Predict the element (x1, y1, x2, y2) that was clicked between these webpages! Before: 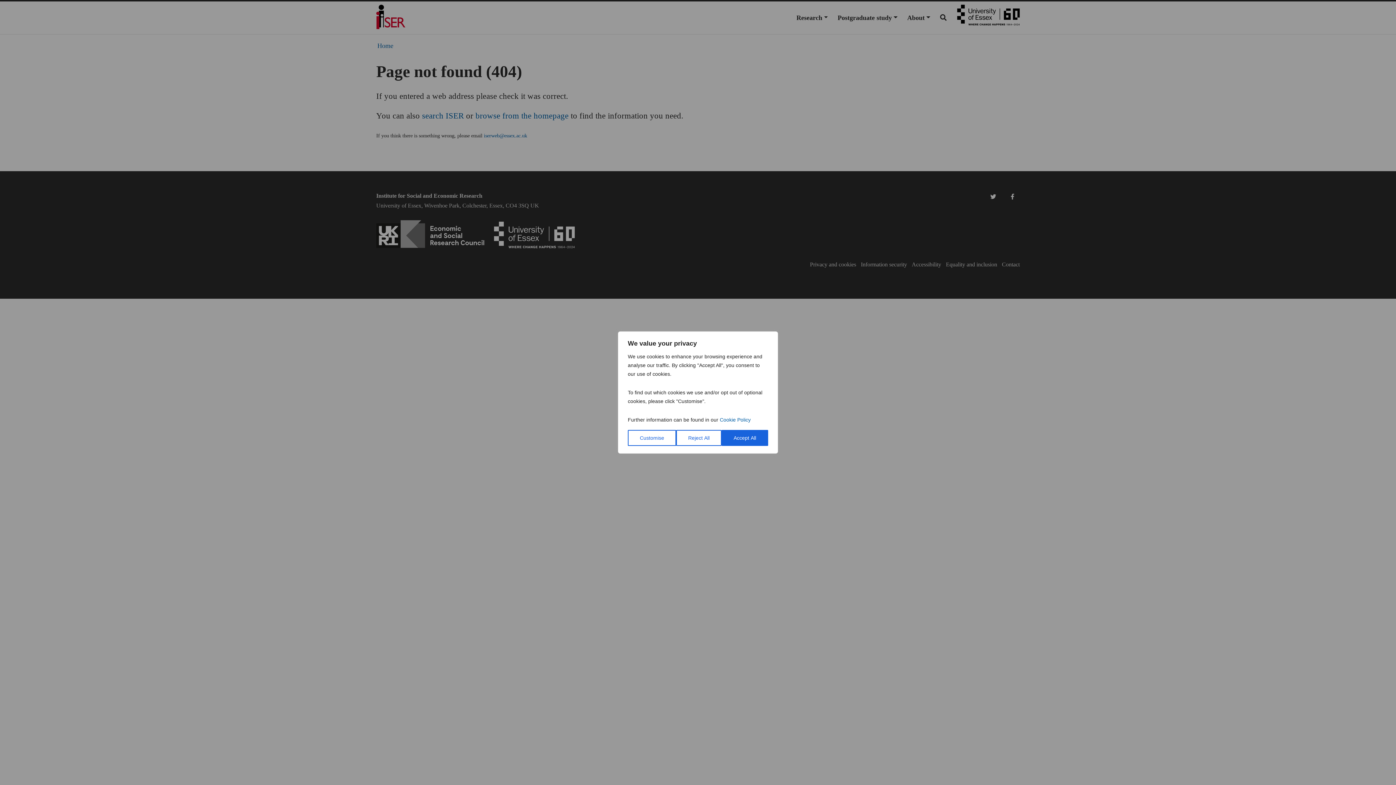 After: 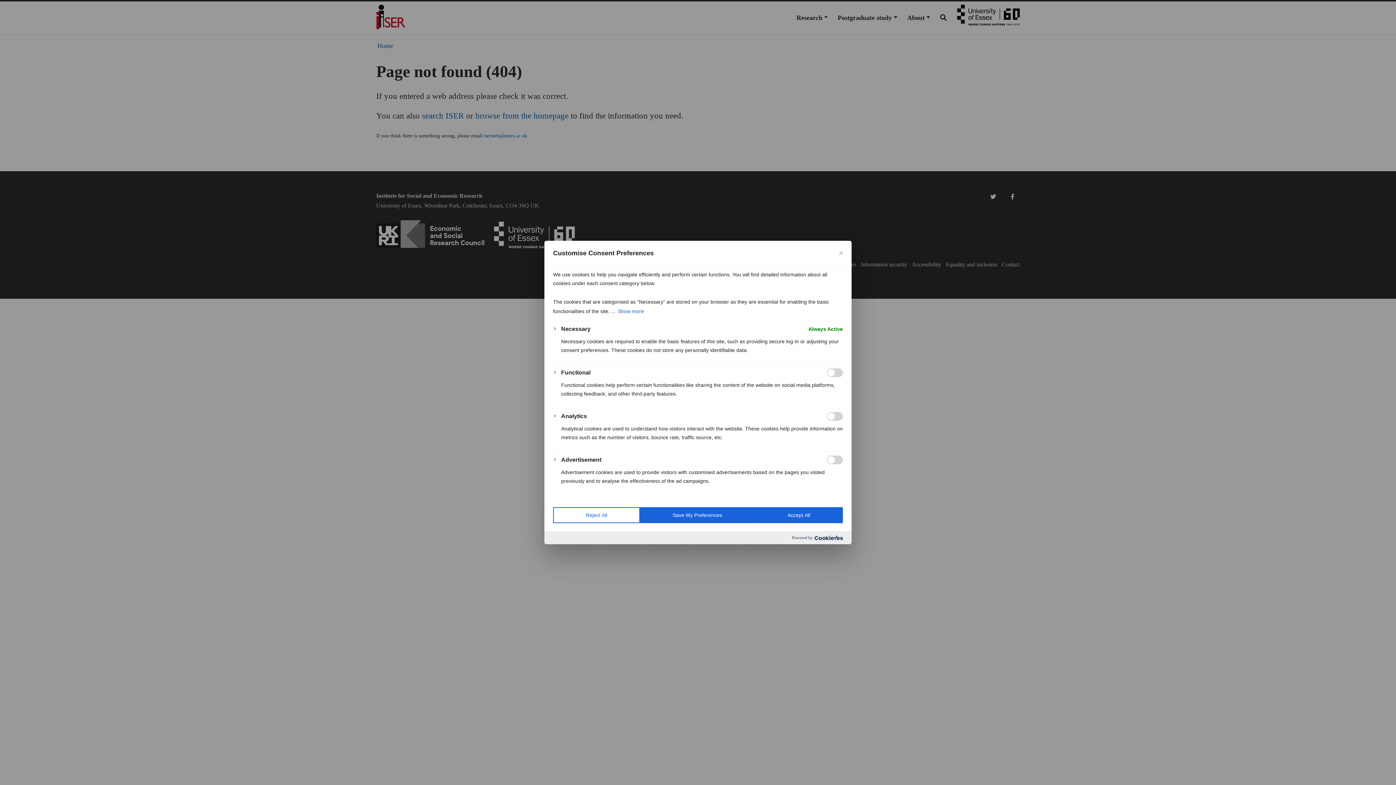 Action: label: Customise bbox: (628, 430, 676, 446)